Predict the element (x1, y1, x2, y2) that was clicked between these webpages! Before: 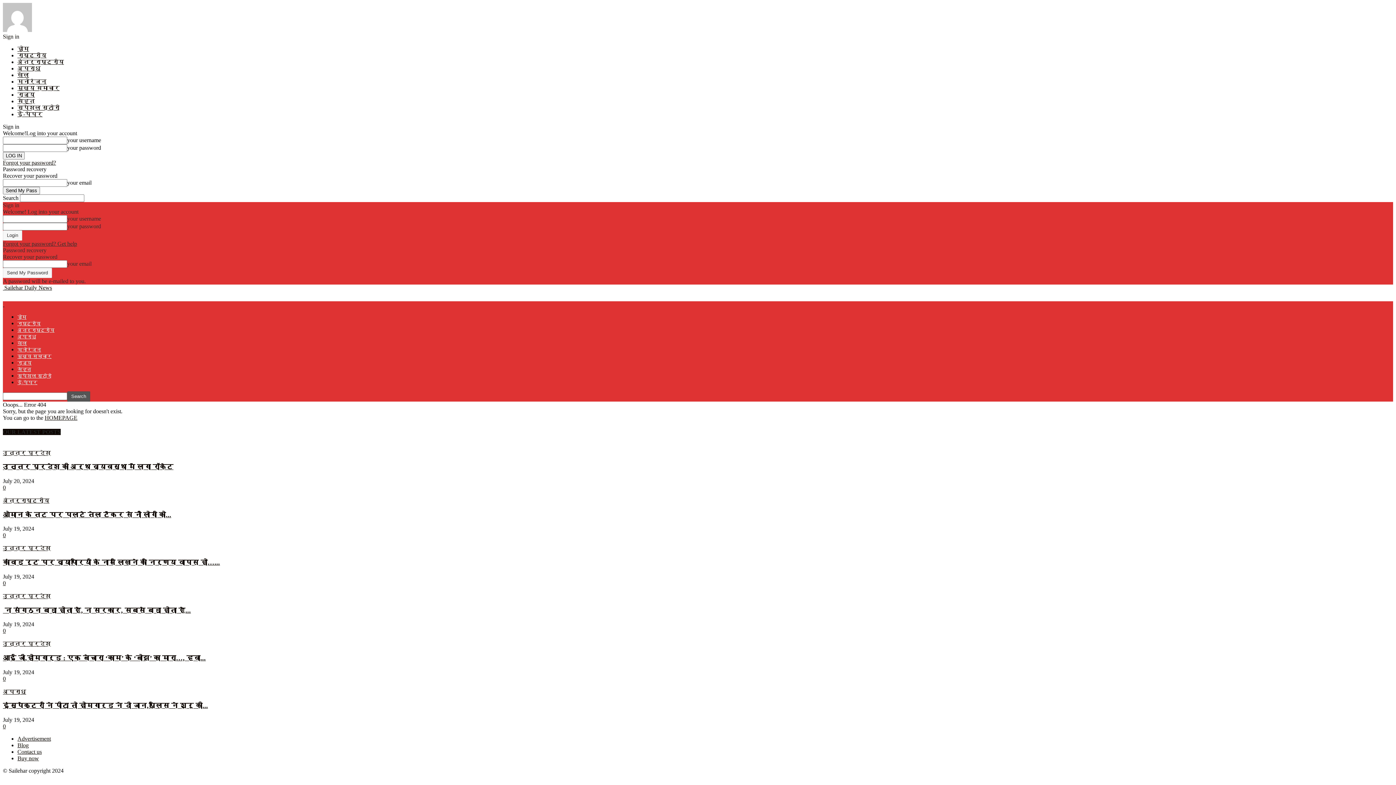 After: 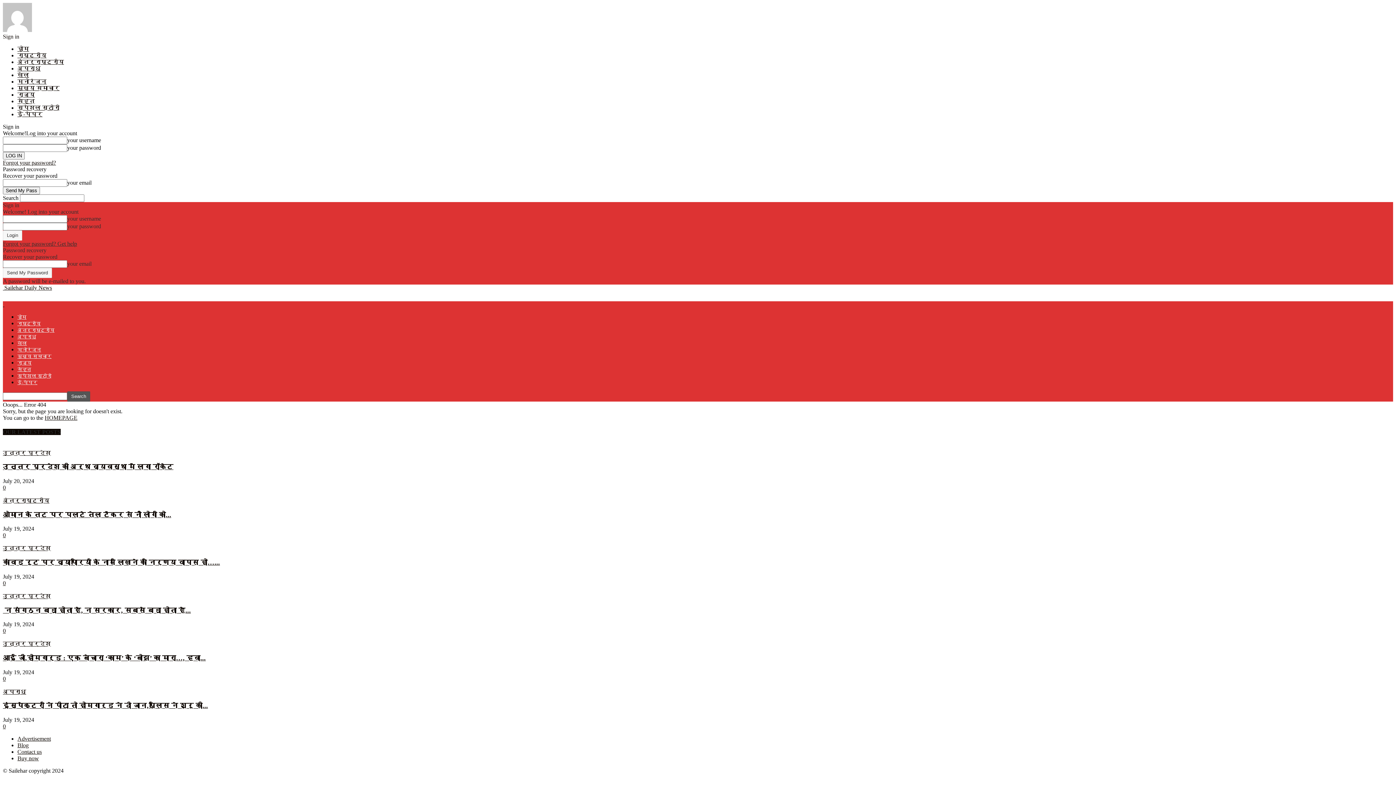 Action: label: Blog bbox: (17, 742, 28, 748)